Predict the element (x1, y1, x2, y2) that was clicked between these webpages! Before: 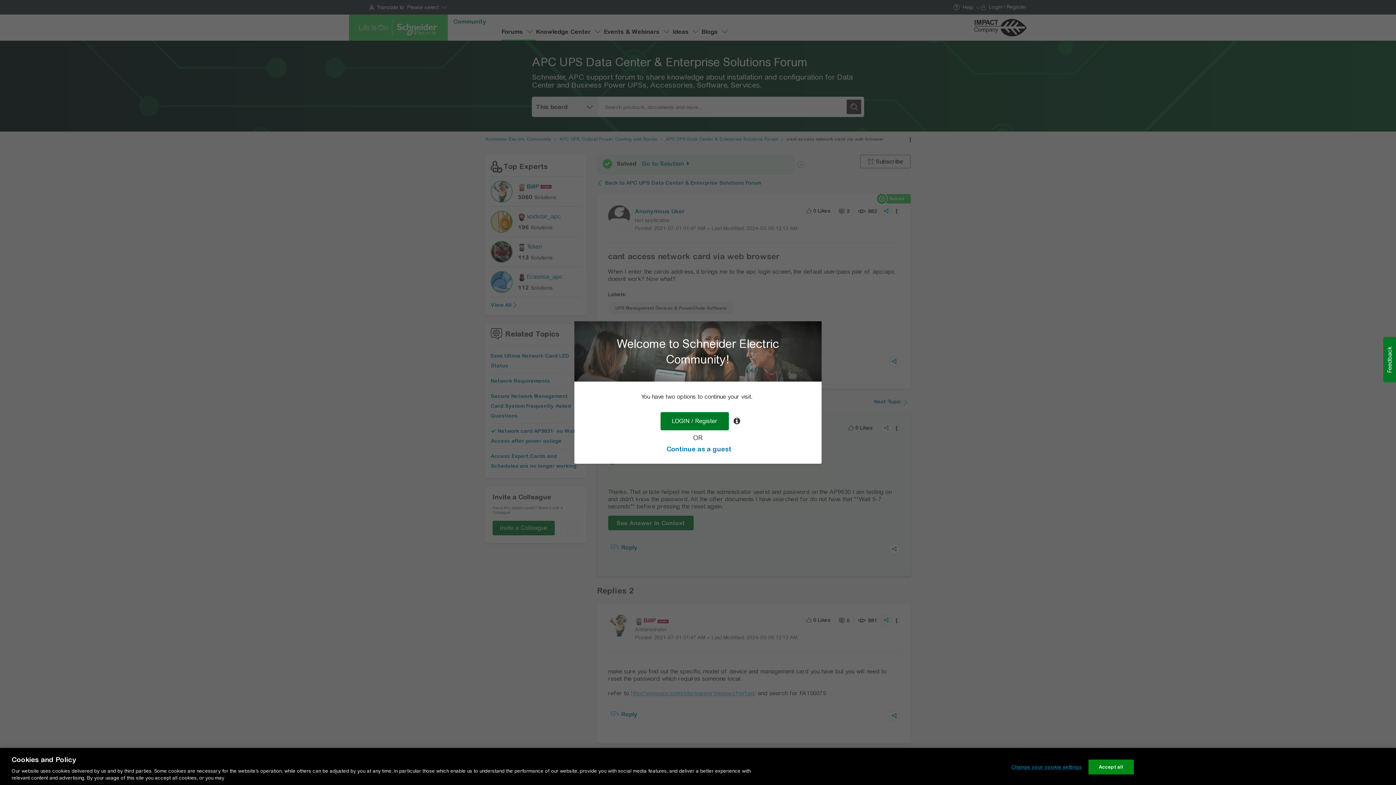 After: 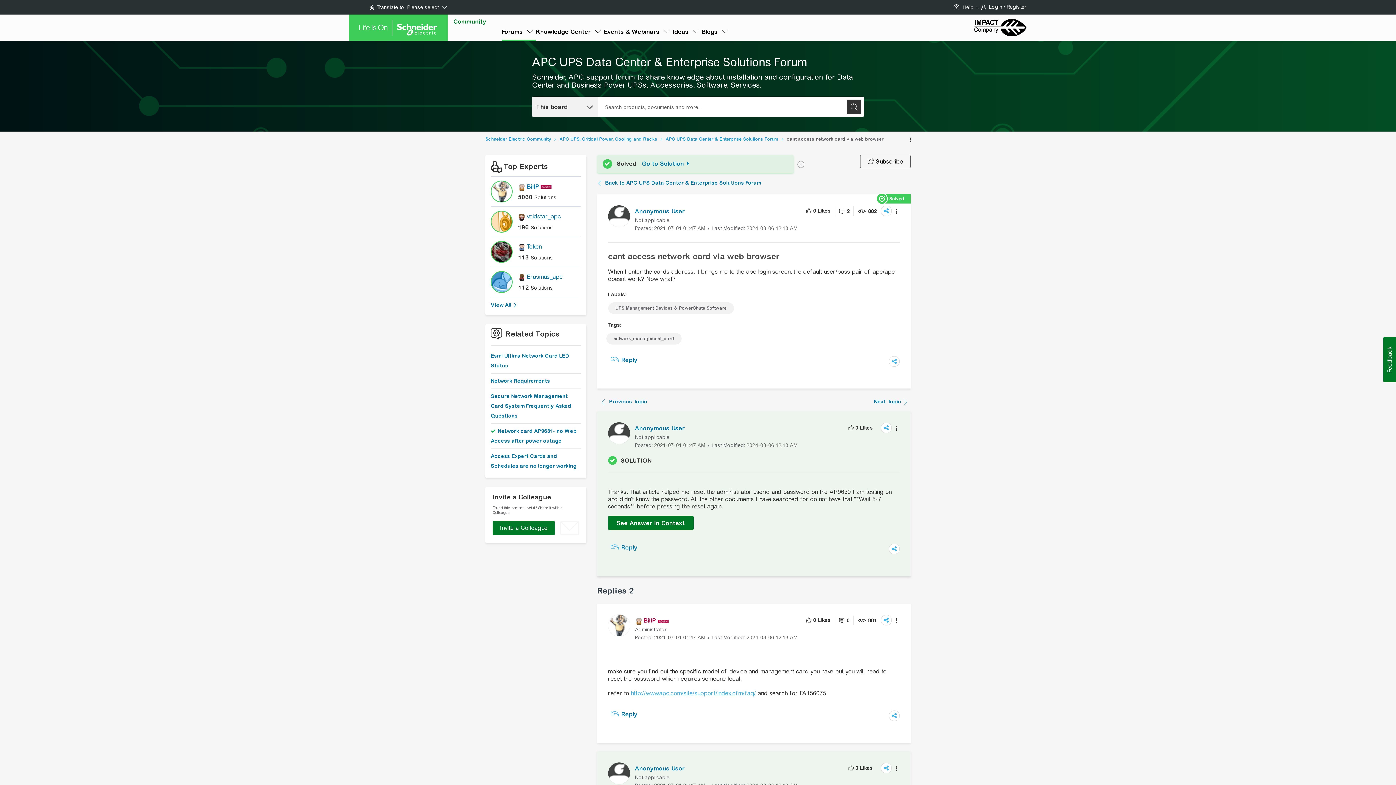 Action: bbox: (666, 445, 731, 453) label: Continue as a guest